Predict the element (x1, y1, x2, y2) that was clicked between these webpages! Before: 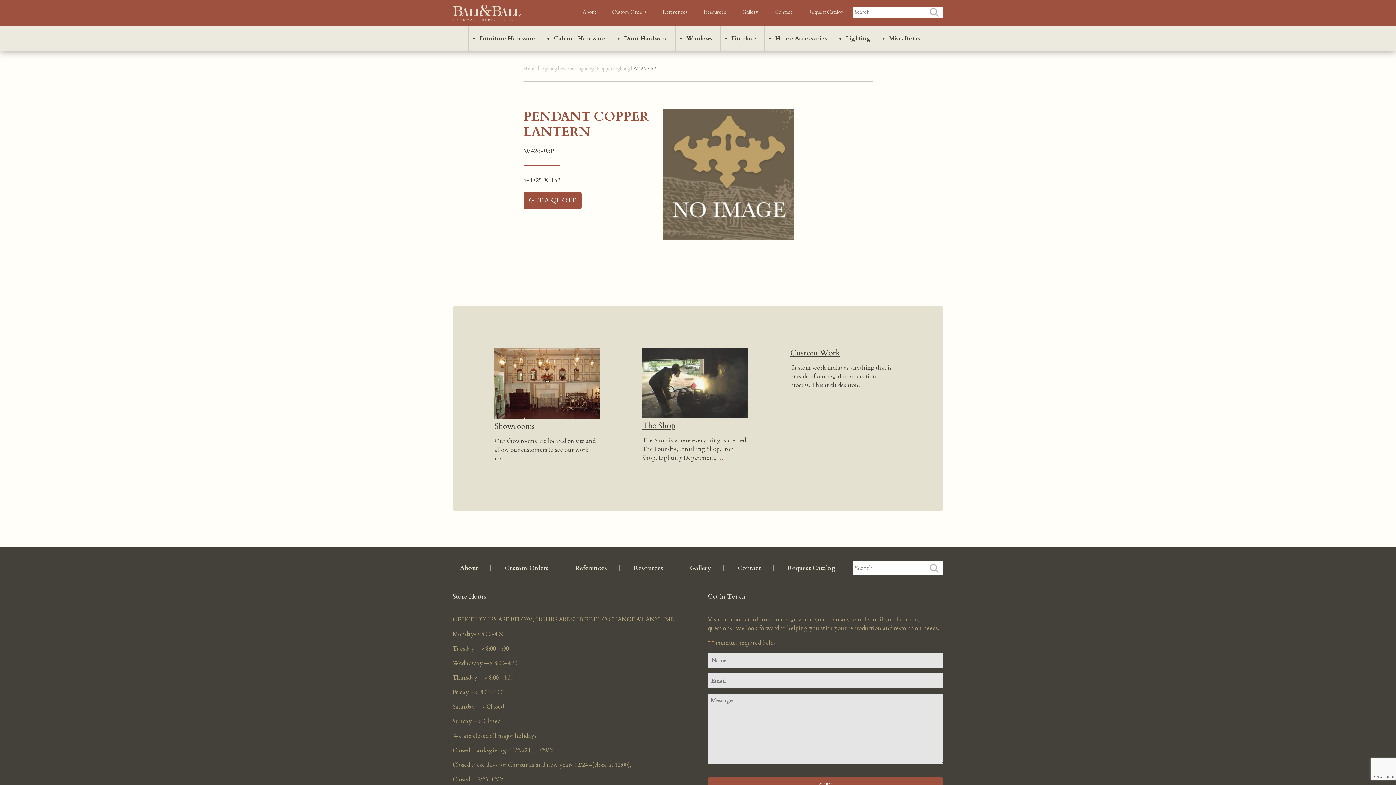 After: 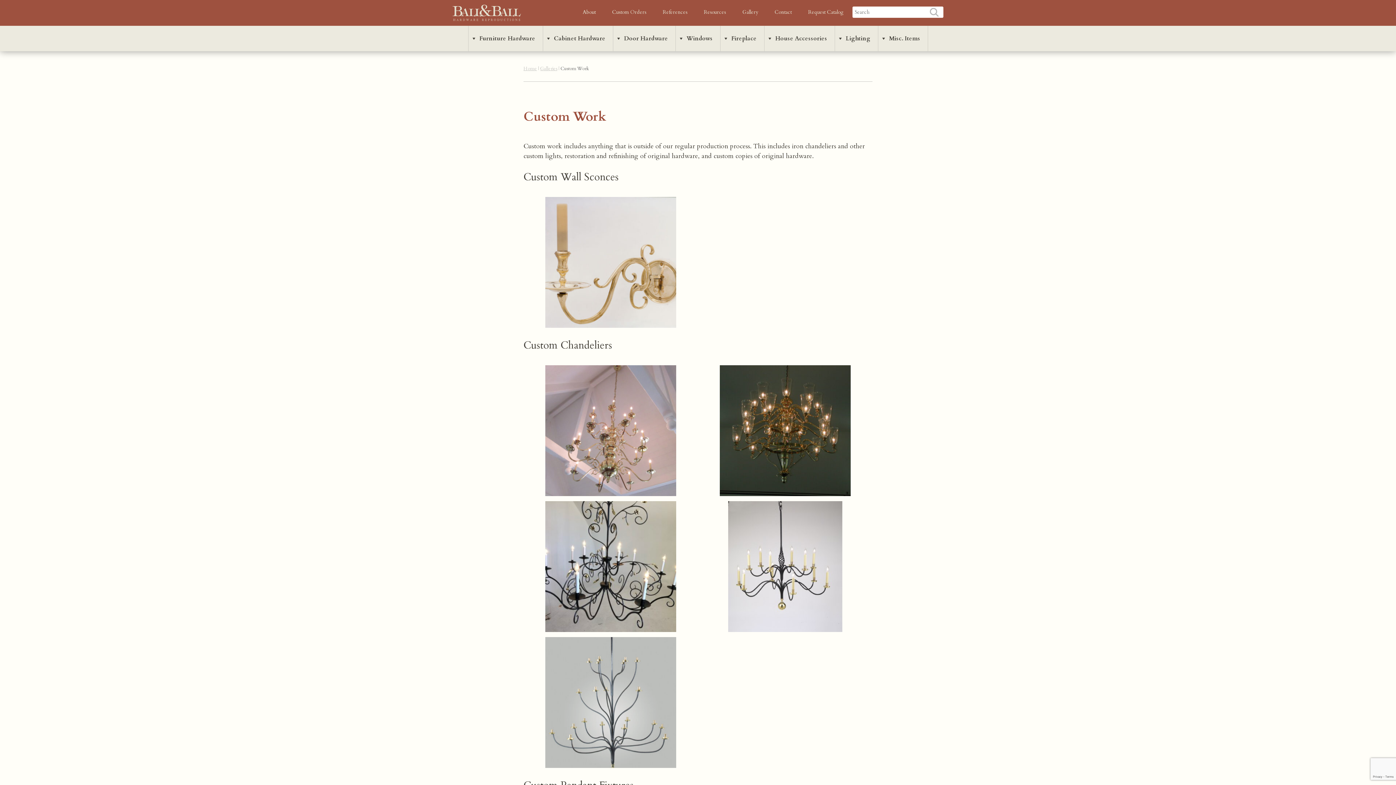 Action: label: Custom Work bbox: (790, 347, 840, 358)